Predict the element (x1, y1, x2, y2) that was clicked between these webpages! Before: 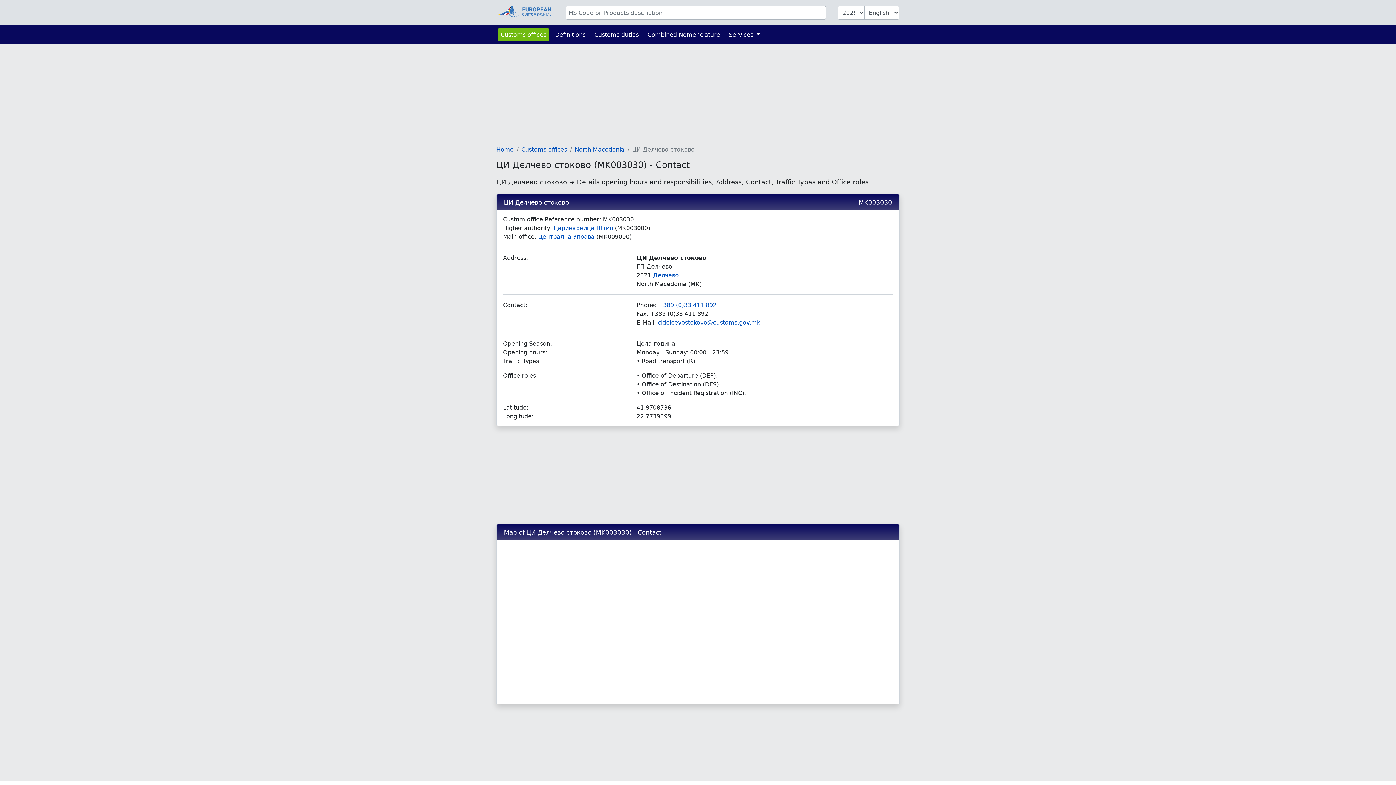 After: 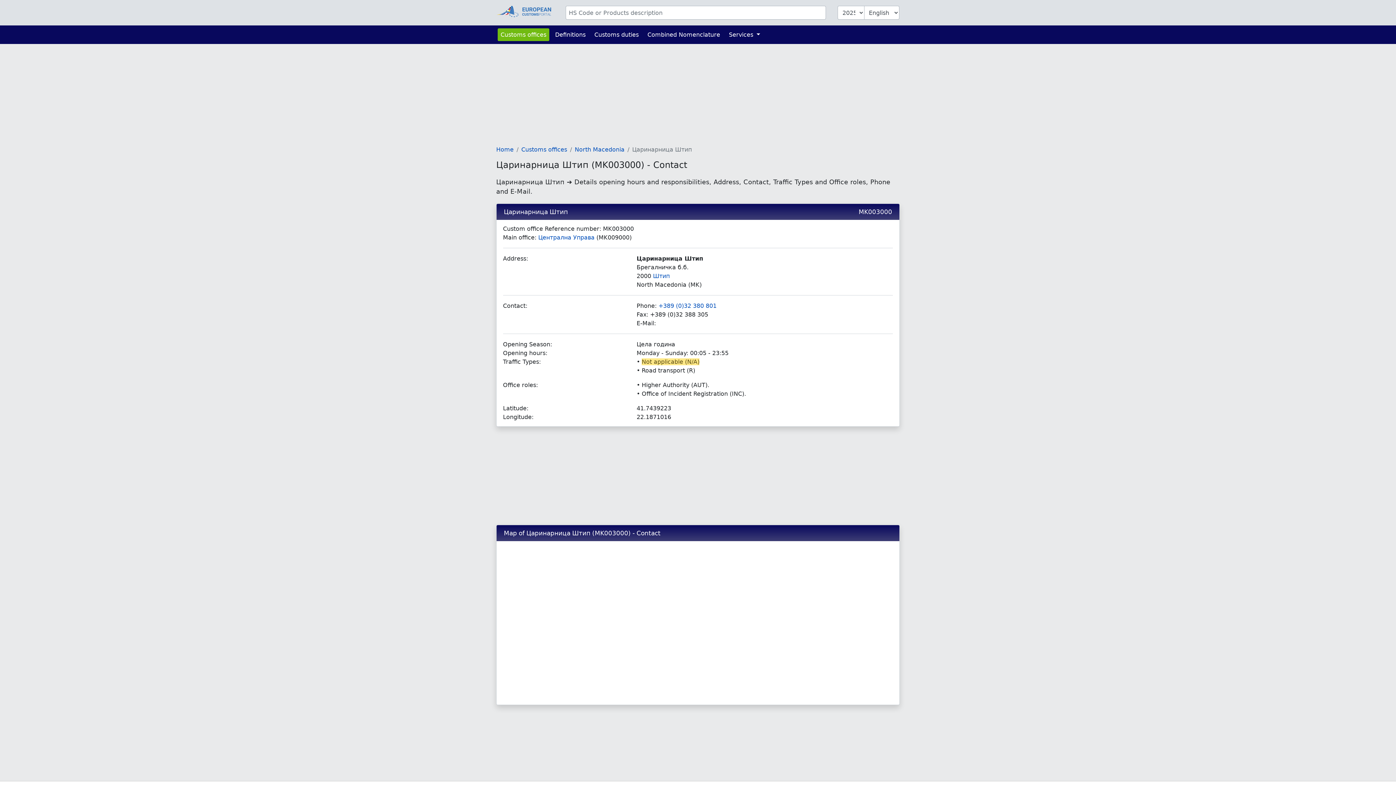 Action: bbox: (553, 224, 613, 231) label: Царинарница Штип